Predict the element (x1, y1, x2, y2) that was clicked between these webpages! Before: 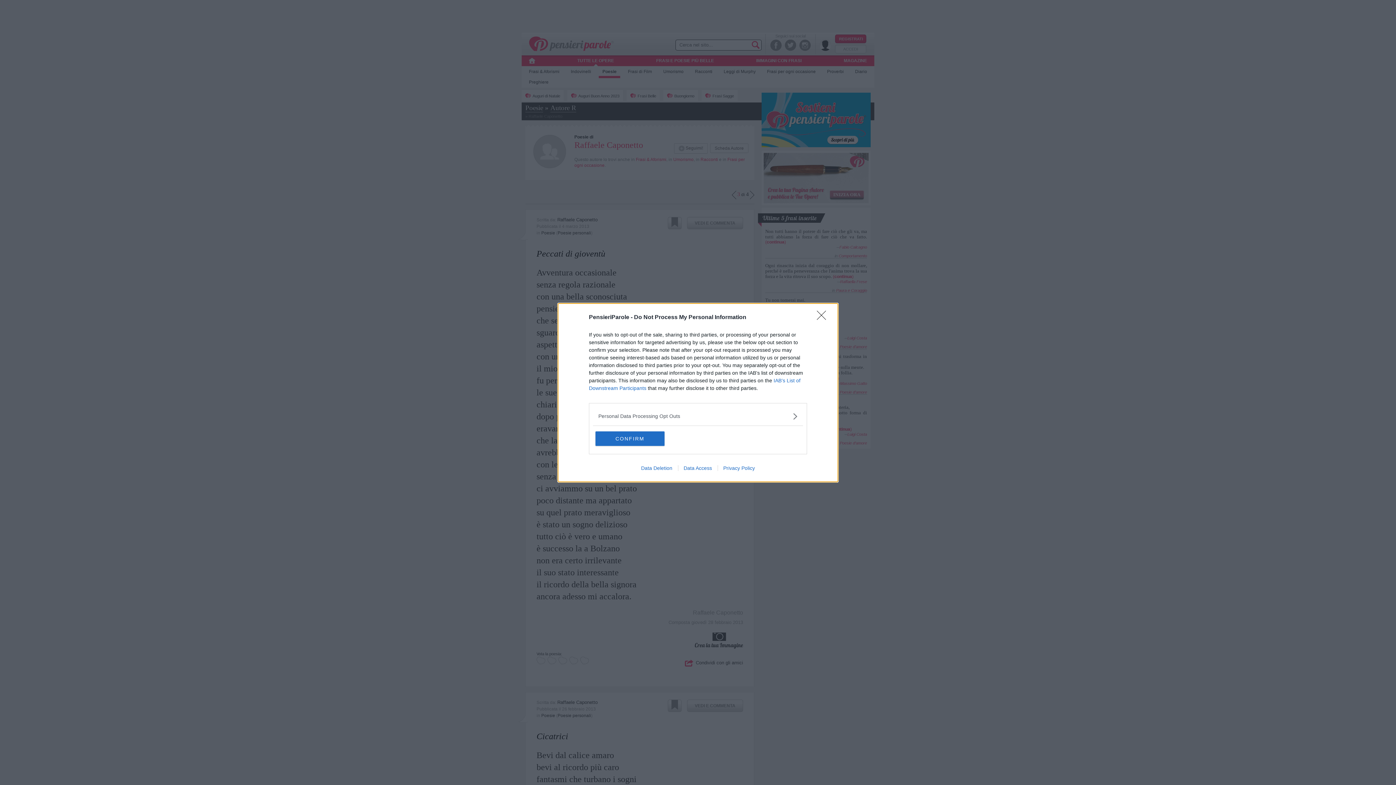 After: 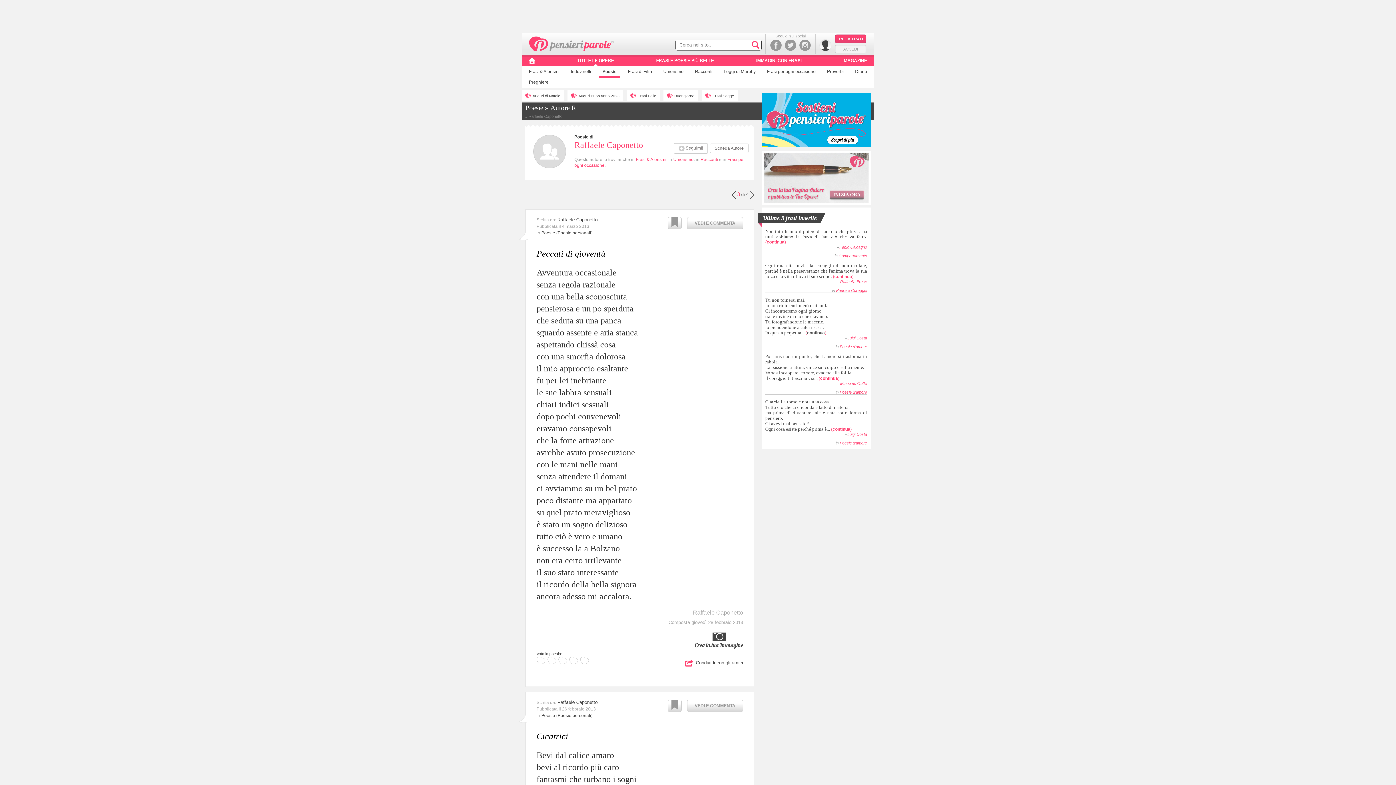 Action: bbox: (817, 310, 830, 324) label: Close